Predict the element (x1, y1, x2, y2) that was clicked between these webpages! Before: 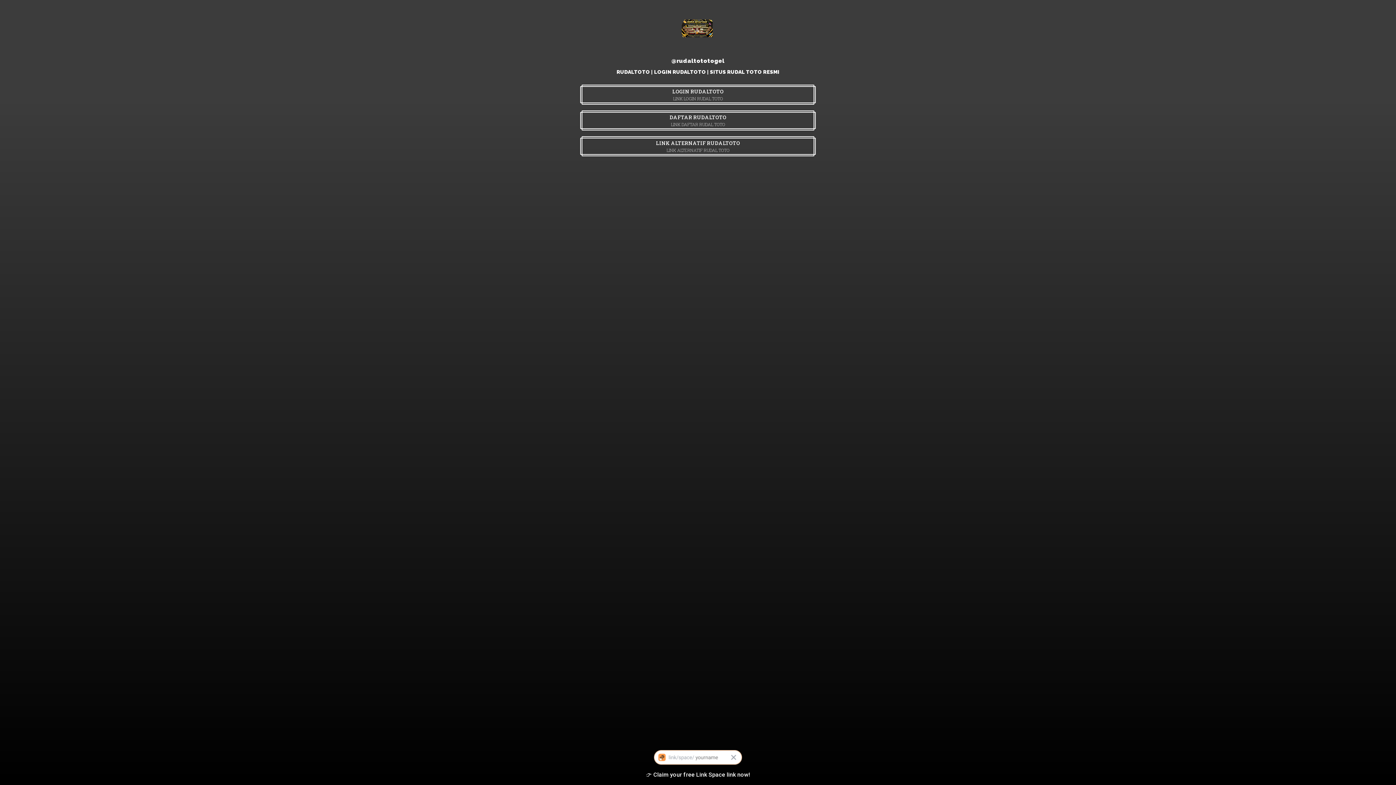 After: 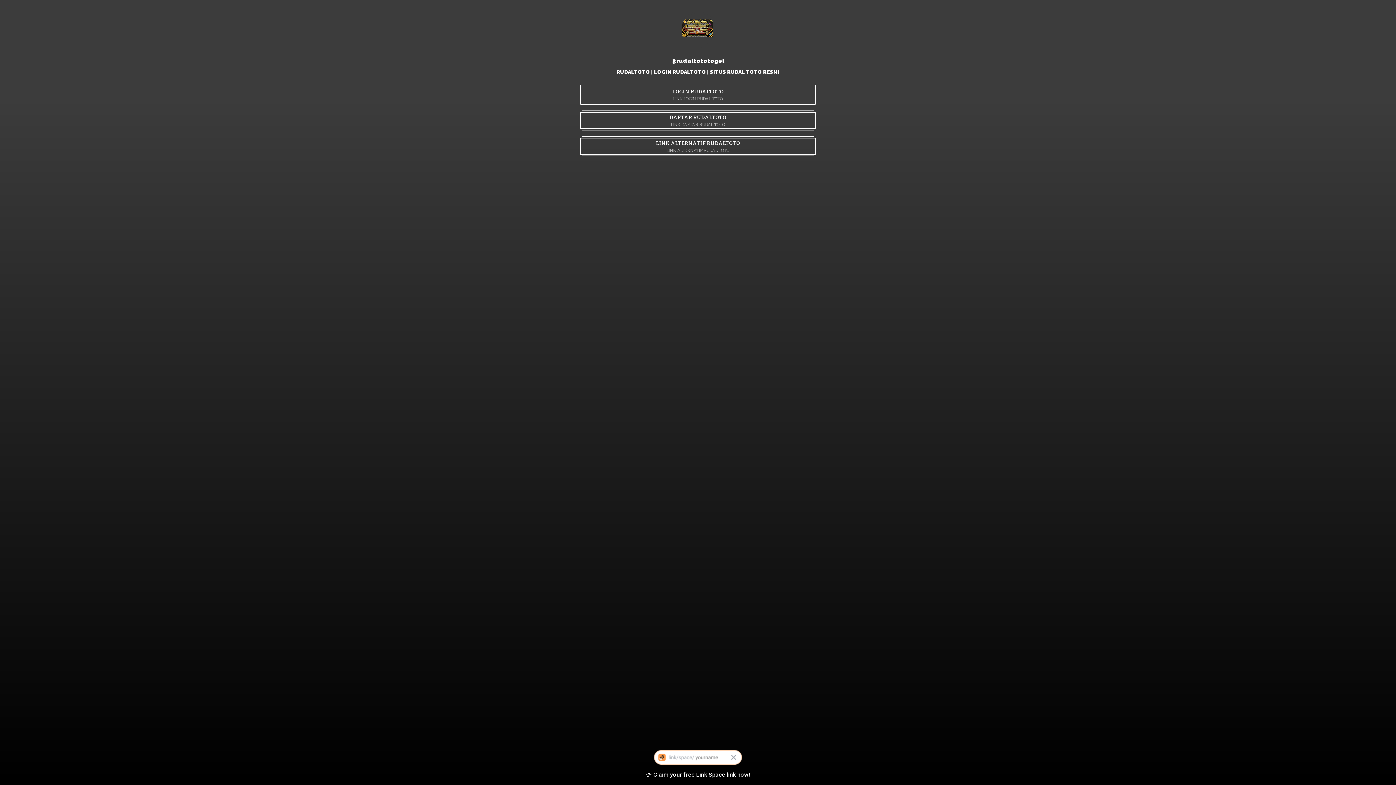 Action: bbox: (580, 84, 816, 104) label: LOGIN RUDALTOTO
LINK LOGIN RUDAL TOTO